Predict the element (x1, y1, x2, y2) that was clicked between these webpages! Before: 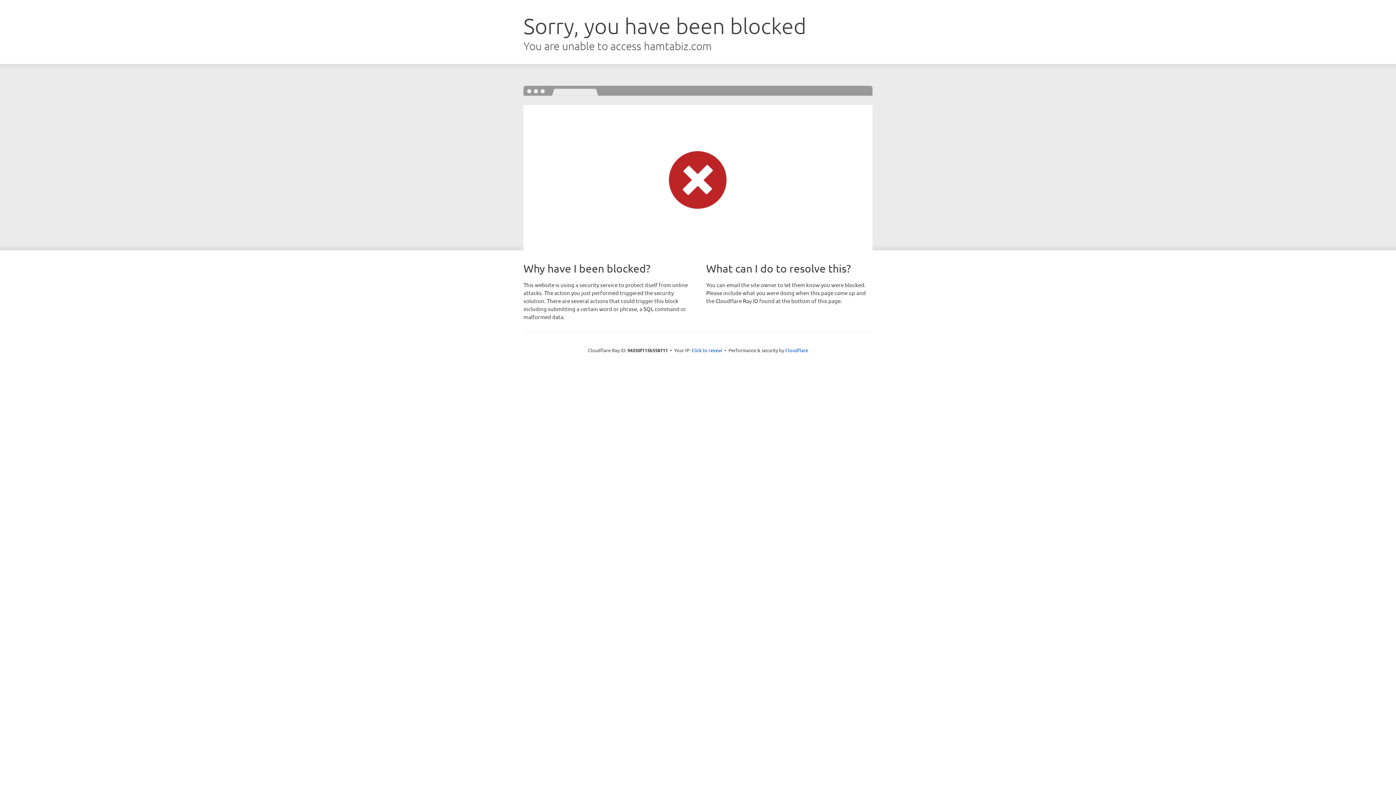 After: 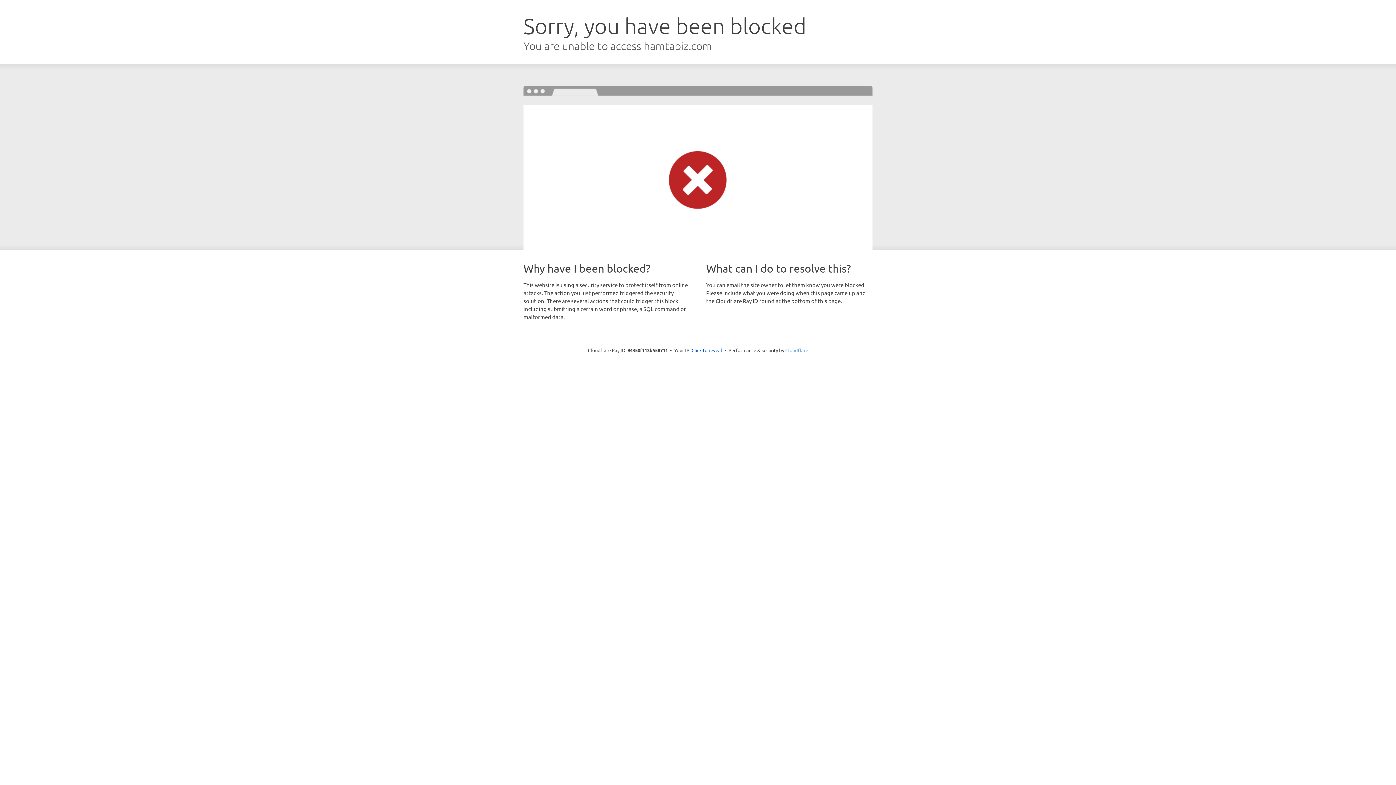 Action: bbox: (785, 347, 808, 353) label: Cloudflare